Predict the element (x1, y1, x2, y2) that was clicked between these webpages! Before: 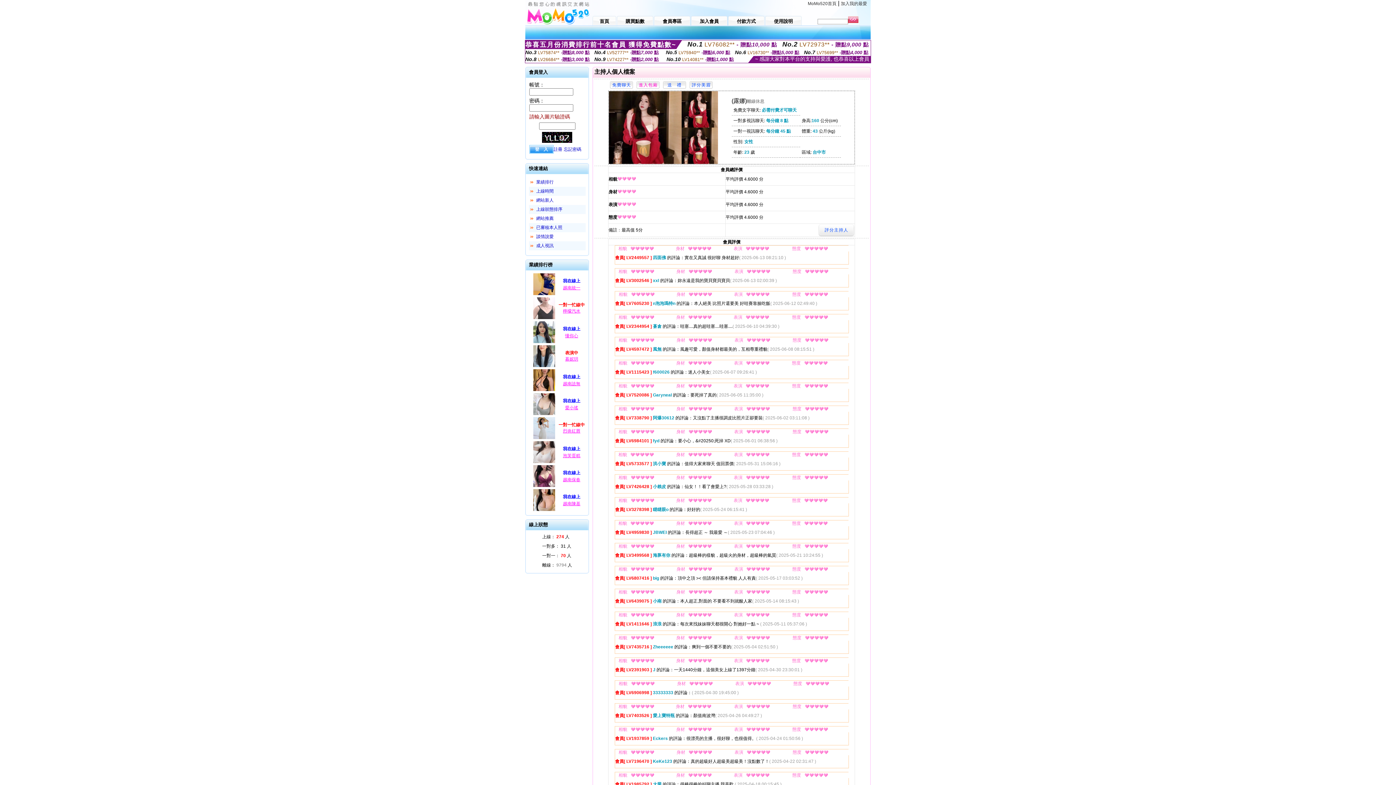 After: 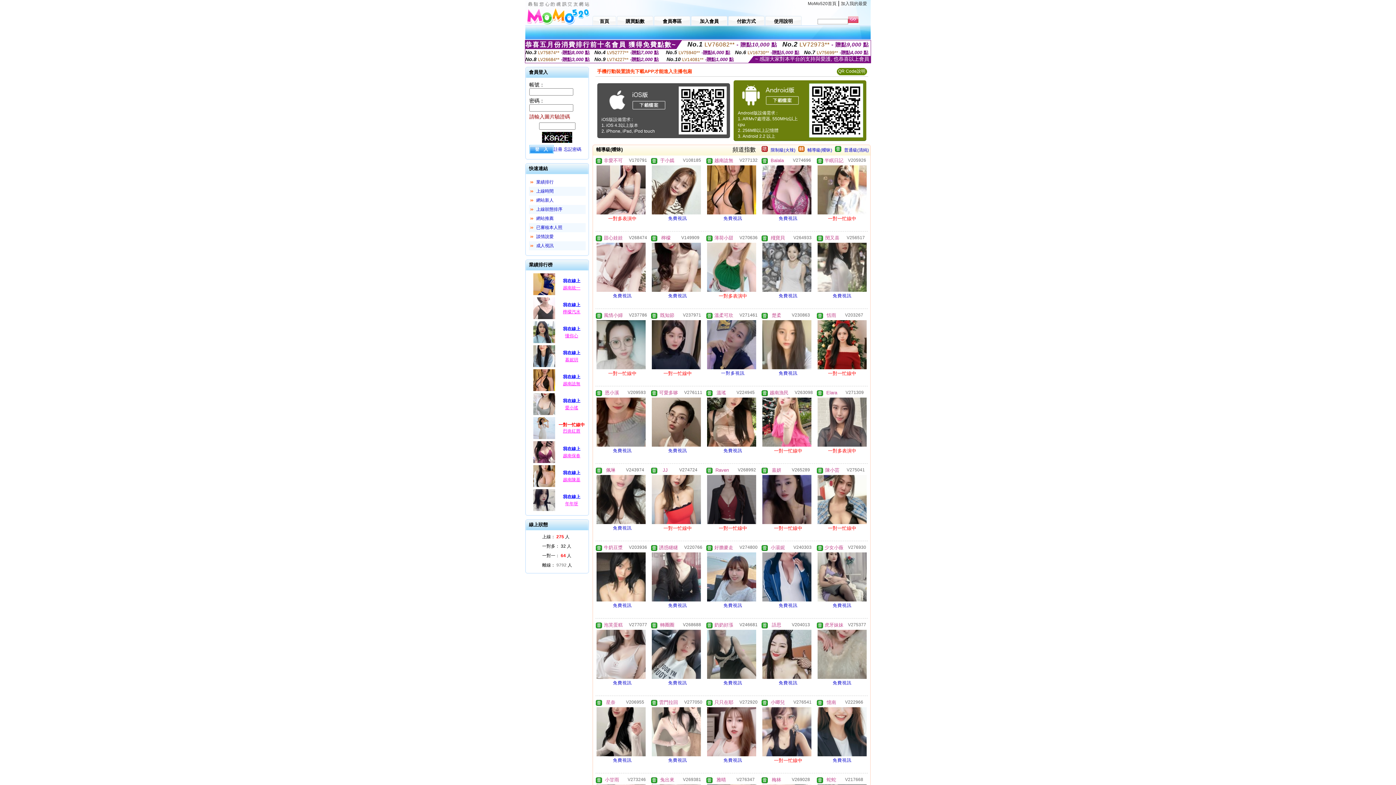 Action: label: 談情說愛 bbox: (536, 234, 553, 239)